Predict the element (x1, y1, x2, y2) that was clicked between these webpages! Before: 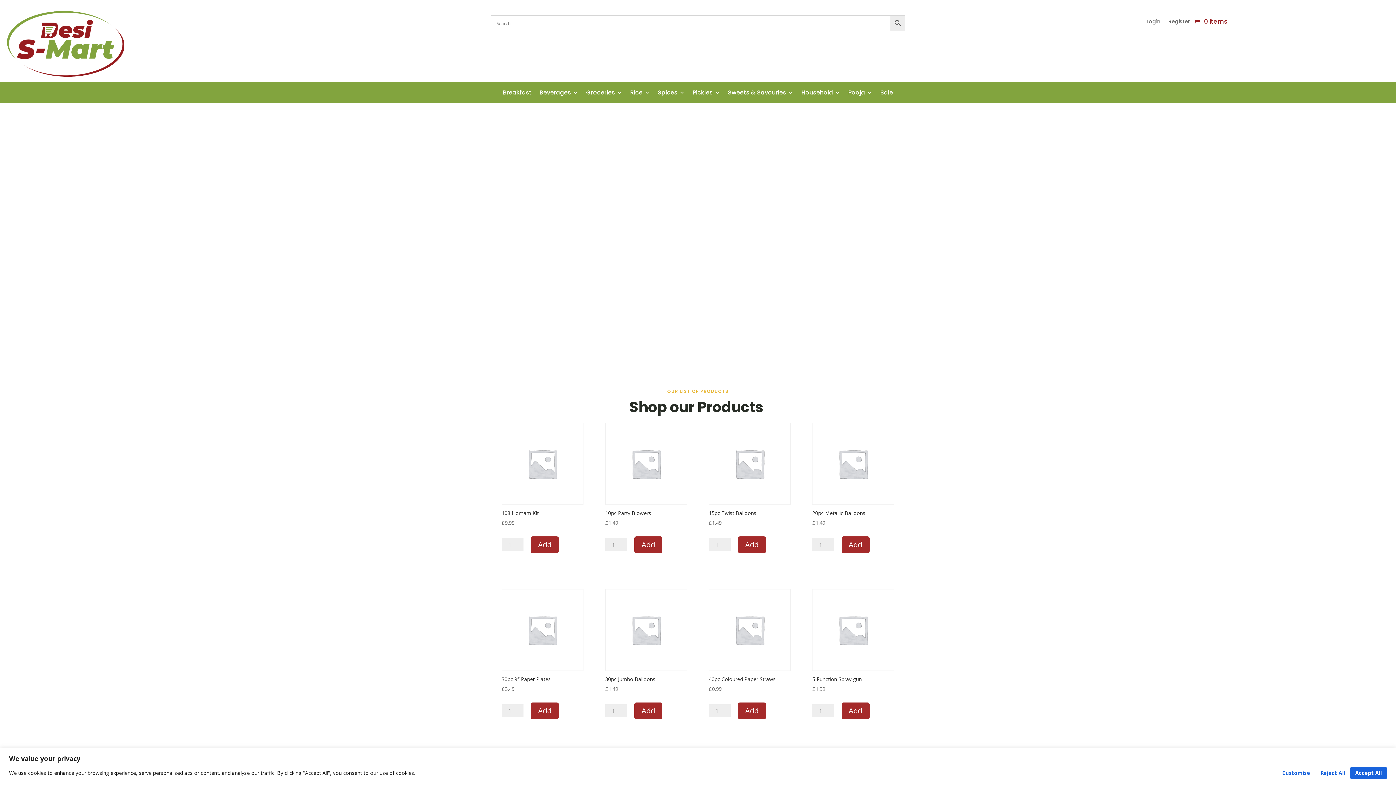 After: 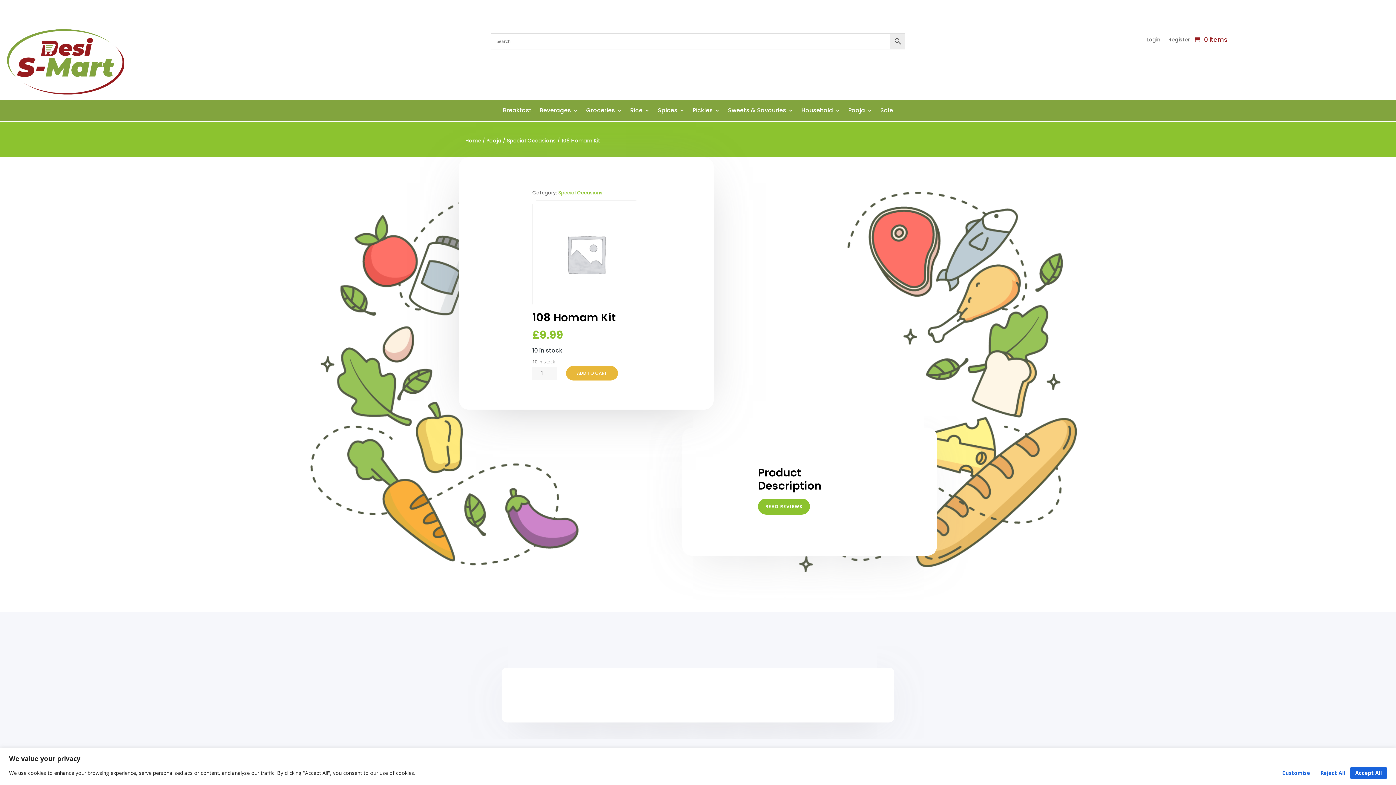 Action: label: 108 Homam Kit
£9.99 bbox: (501, 423, 583, 528)